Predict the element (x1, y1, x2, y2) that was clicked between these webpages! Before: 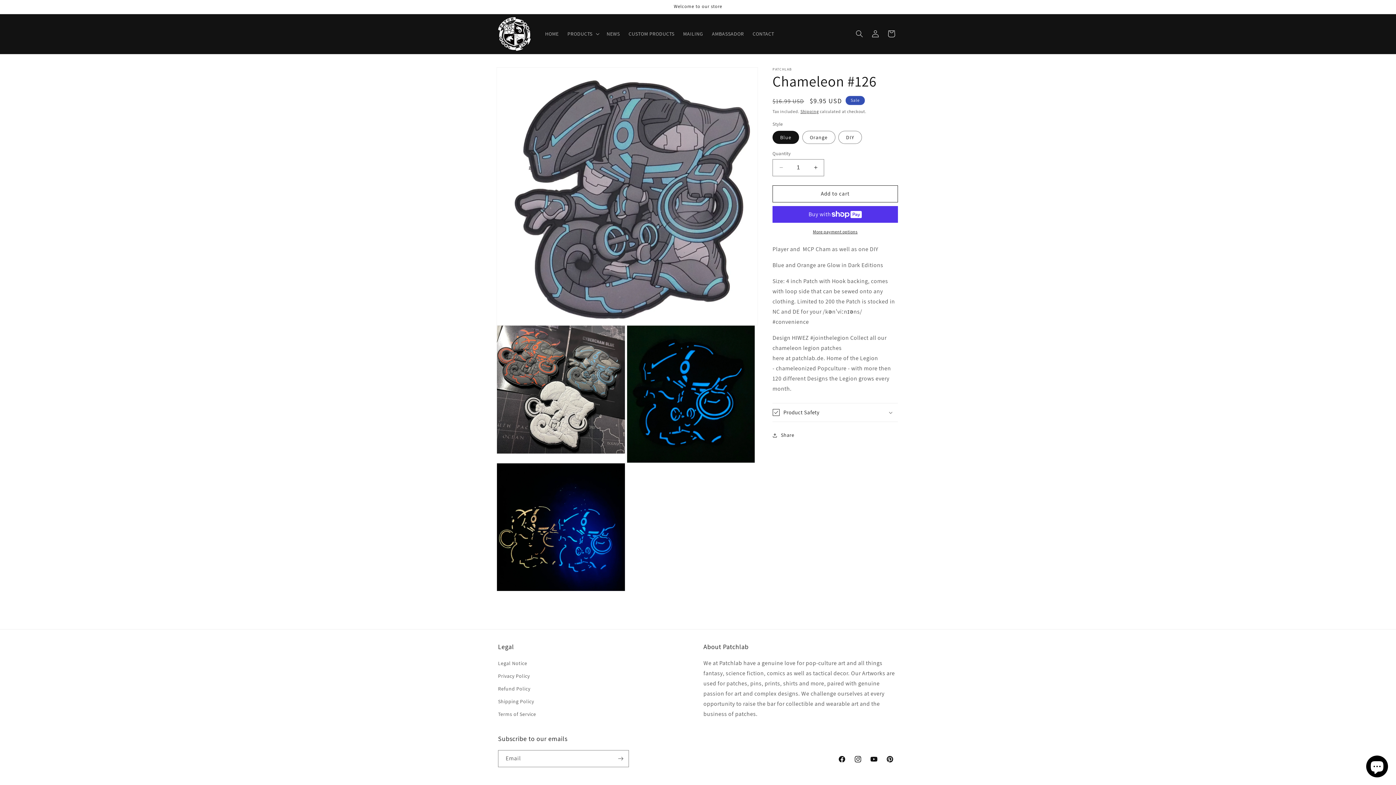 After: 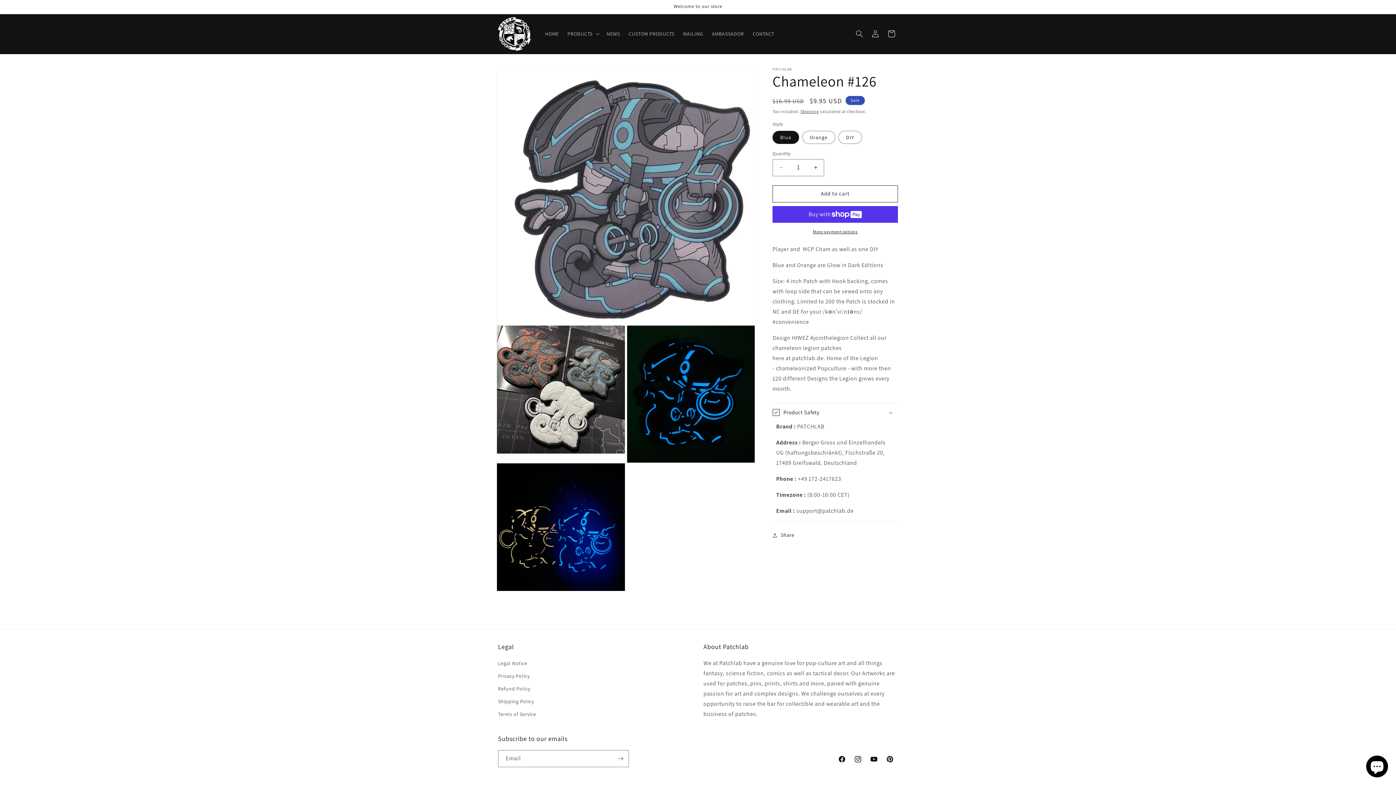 Action: bbox: (772, 403, 898, 421) label: Product Safety